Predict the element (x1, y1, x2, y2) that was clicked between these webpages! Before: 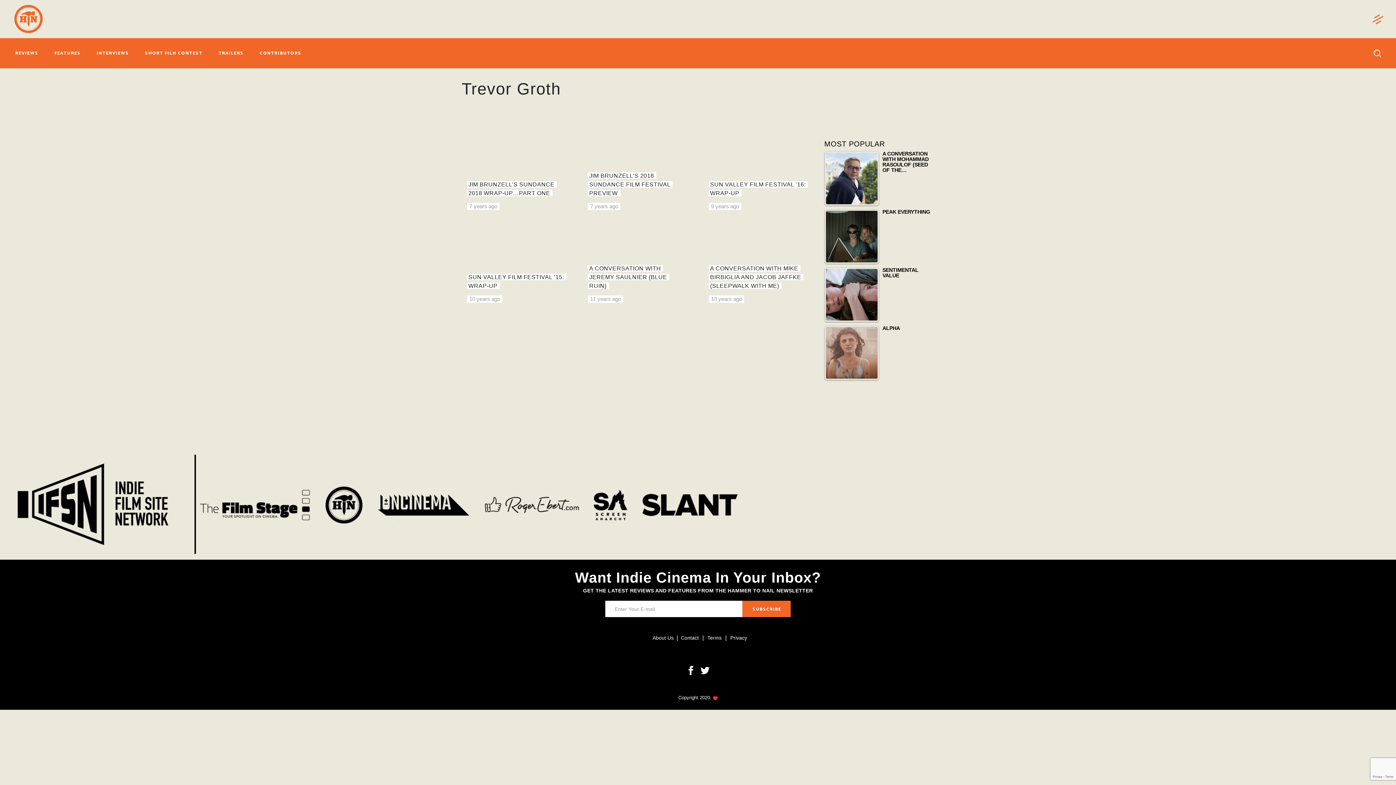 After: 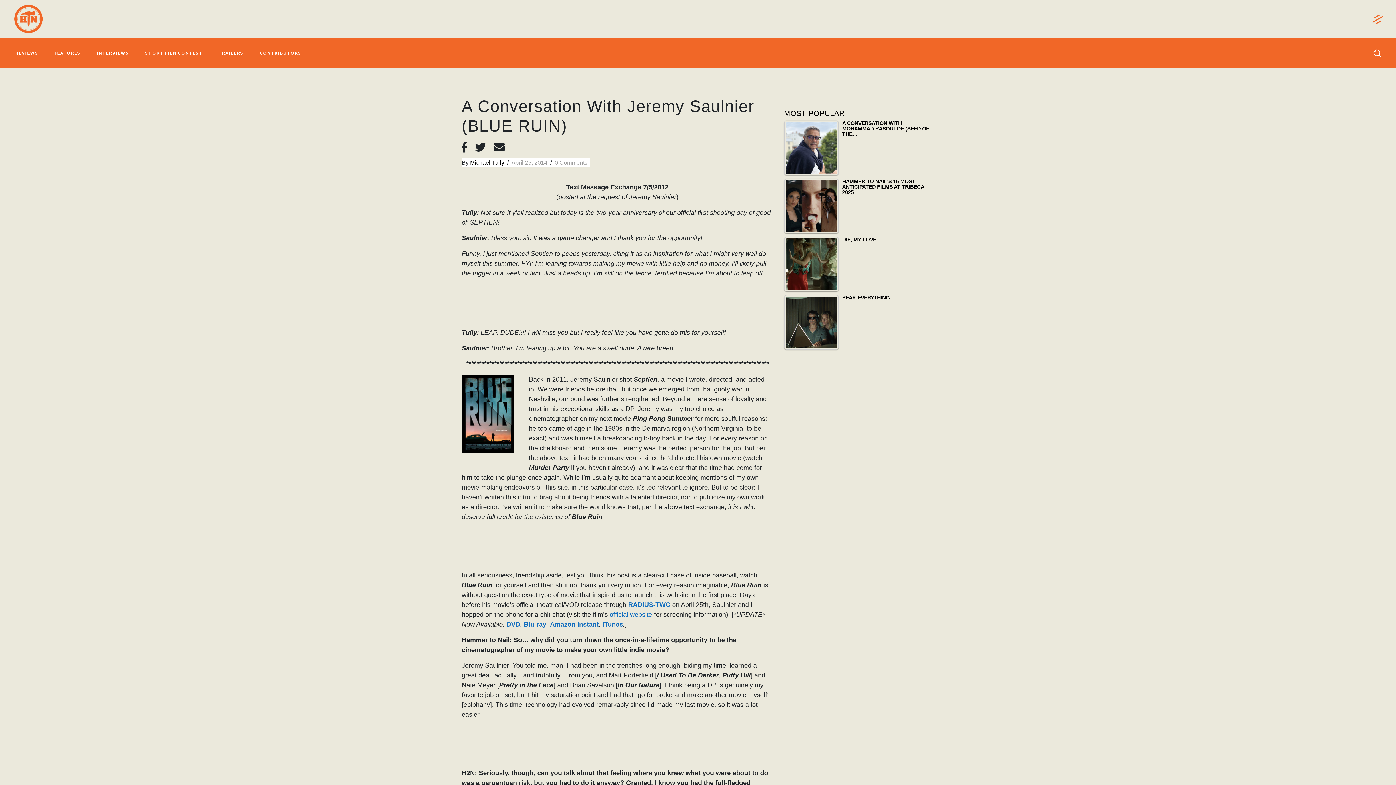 Action: bbox: (589, 265, 667, 289) label: A CONVERSATION WITH JEREMY SAULNIER (BLUE RUIN)